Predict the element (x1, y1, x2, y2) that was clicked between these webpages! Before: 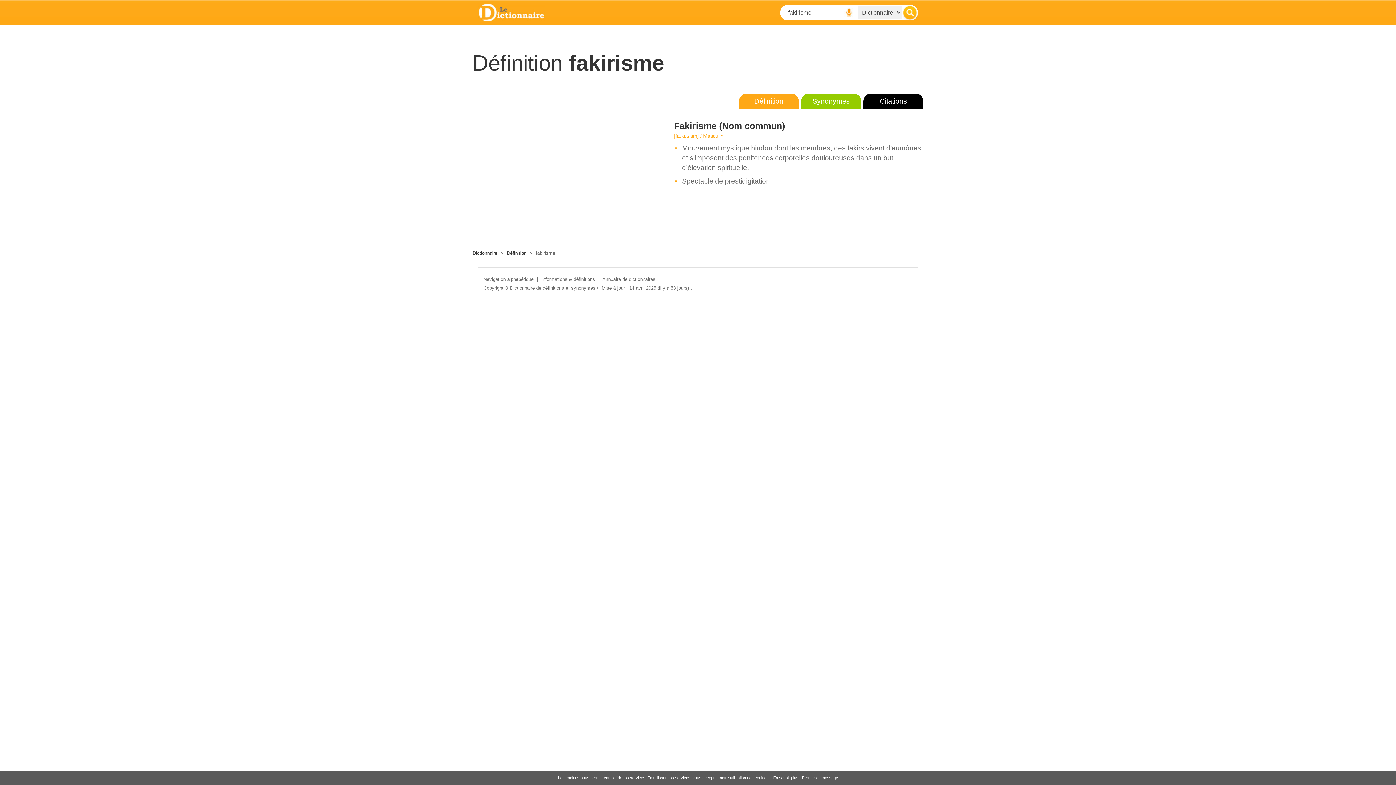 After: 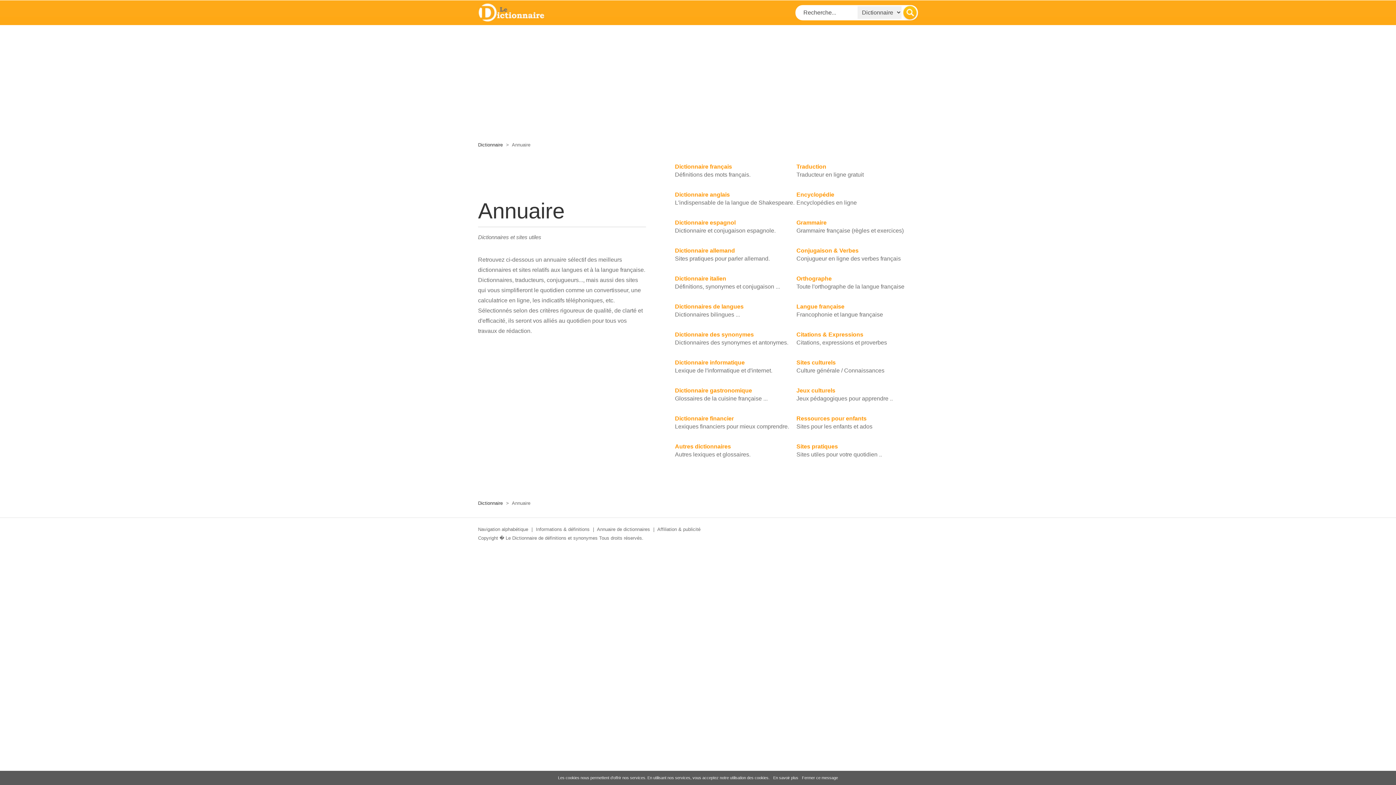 Action: bbox: (602, 276, 655, 282) label: Annuaire de dictionnaires